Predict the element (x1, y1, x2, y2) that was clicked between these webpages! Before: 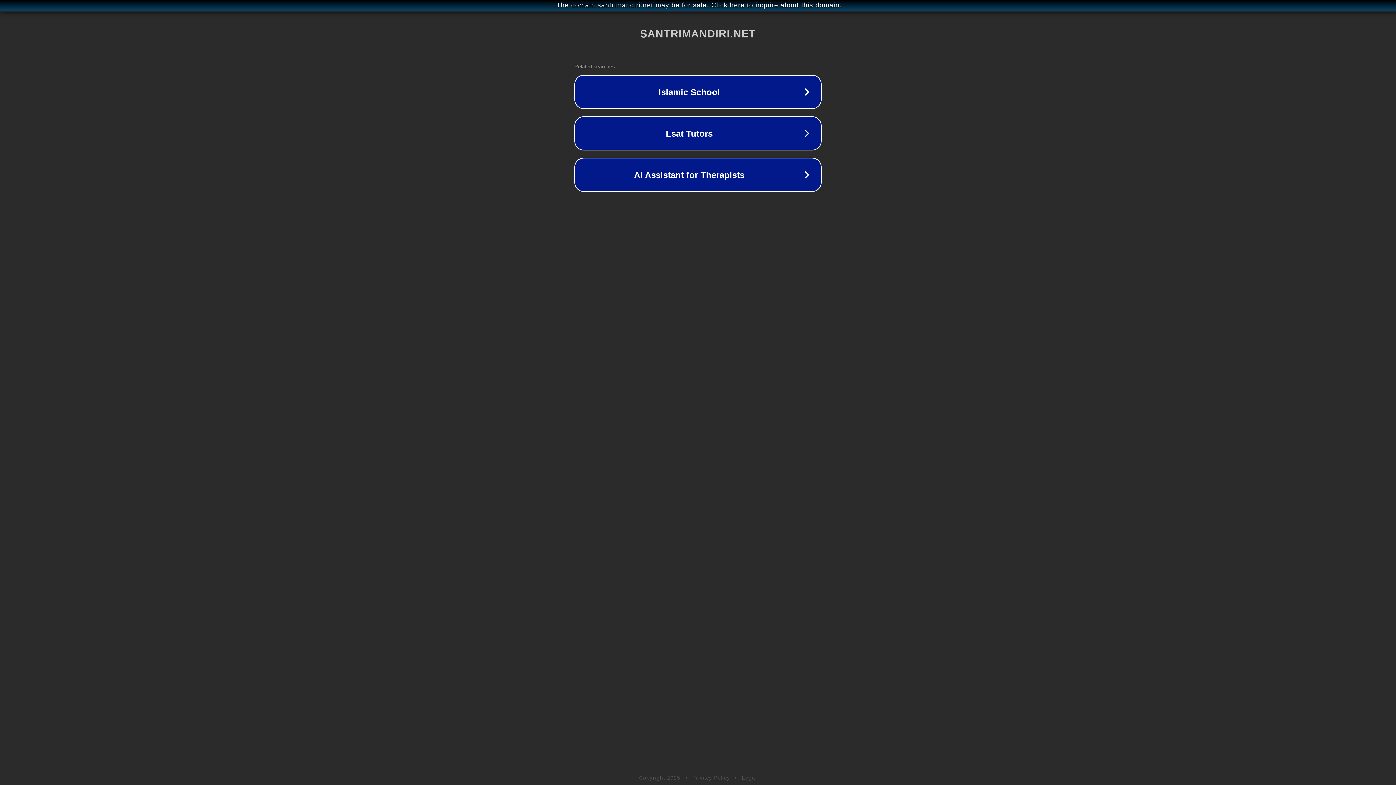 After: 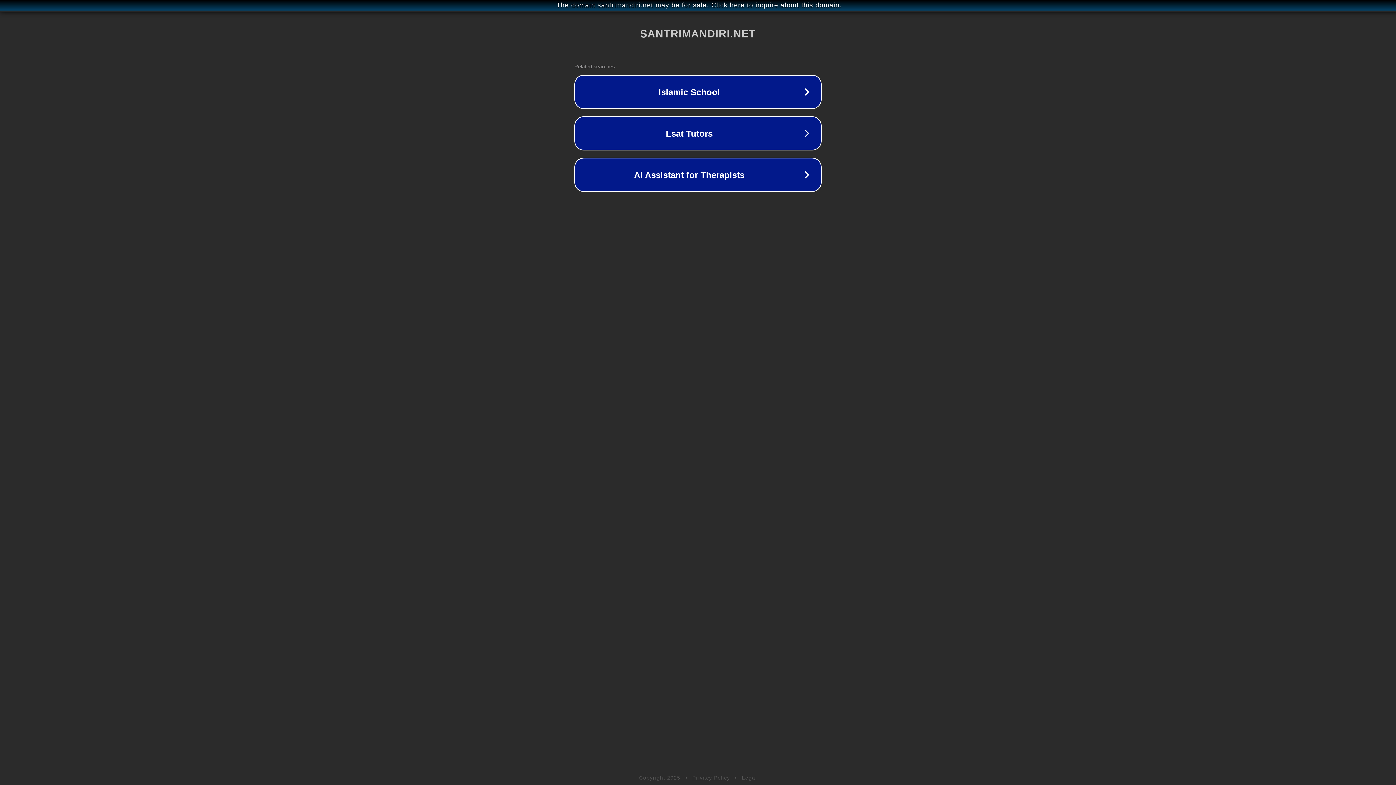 Action: bbox: (692, 775, 730, 781) label: Privacy Policy